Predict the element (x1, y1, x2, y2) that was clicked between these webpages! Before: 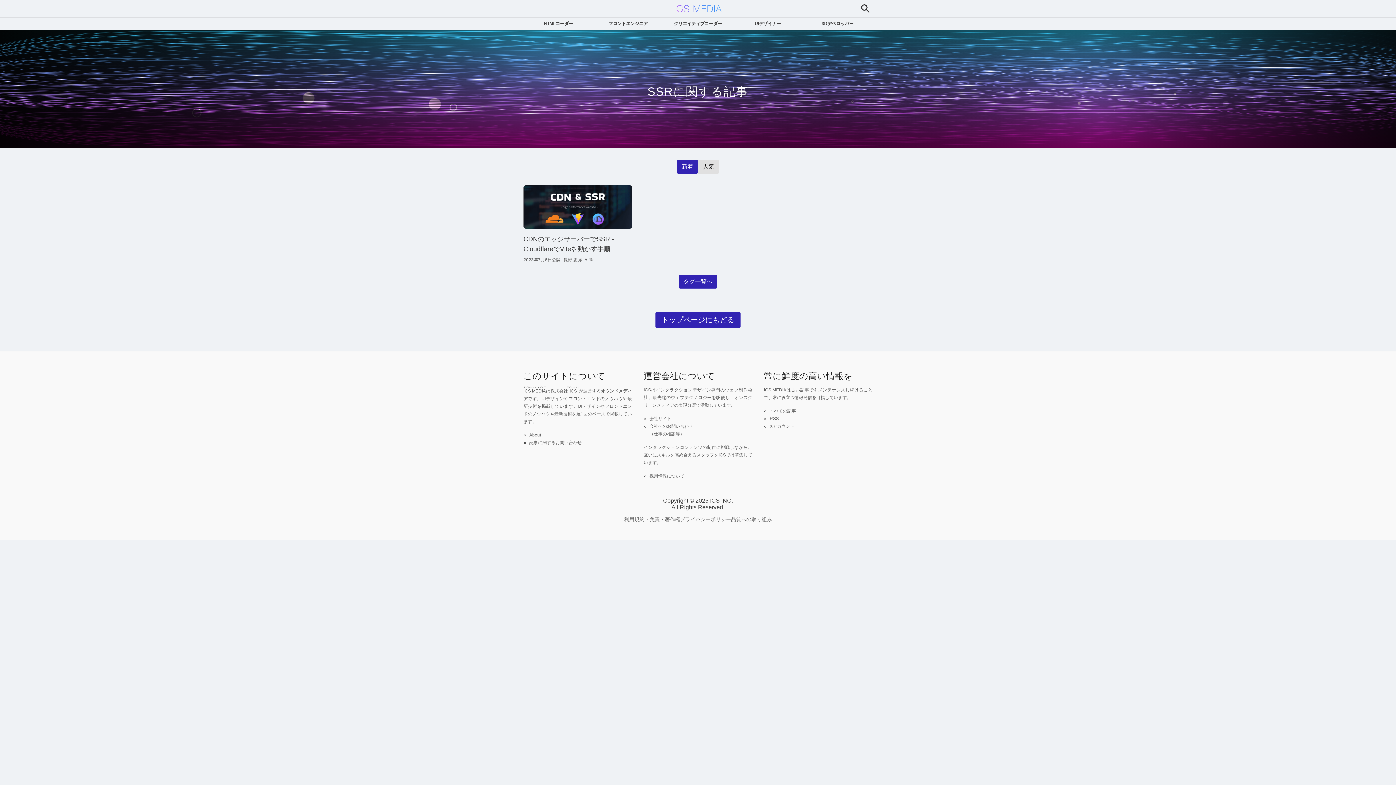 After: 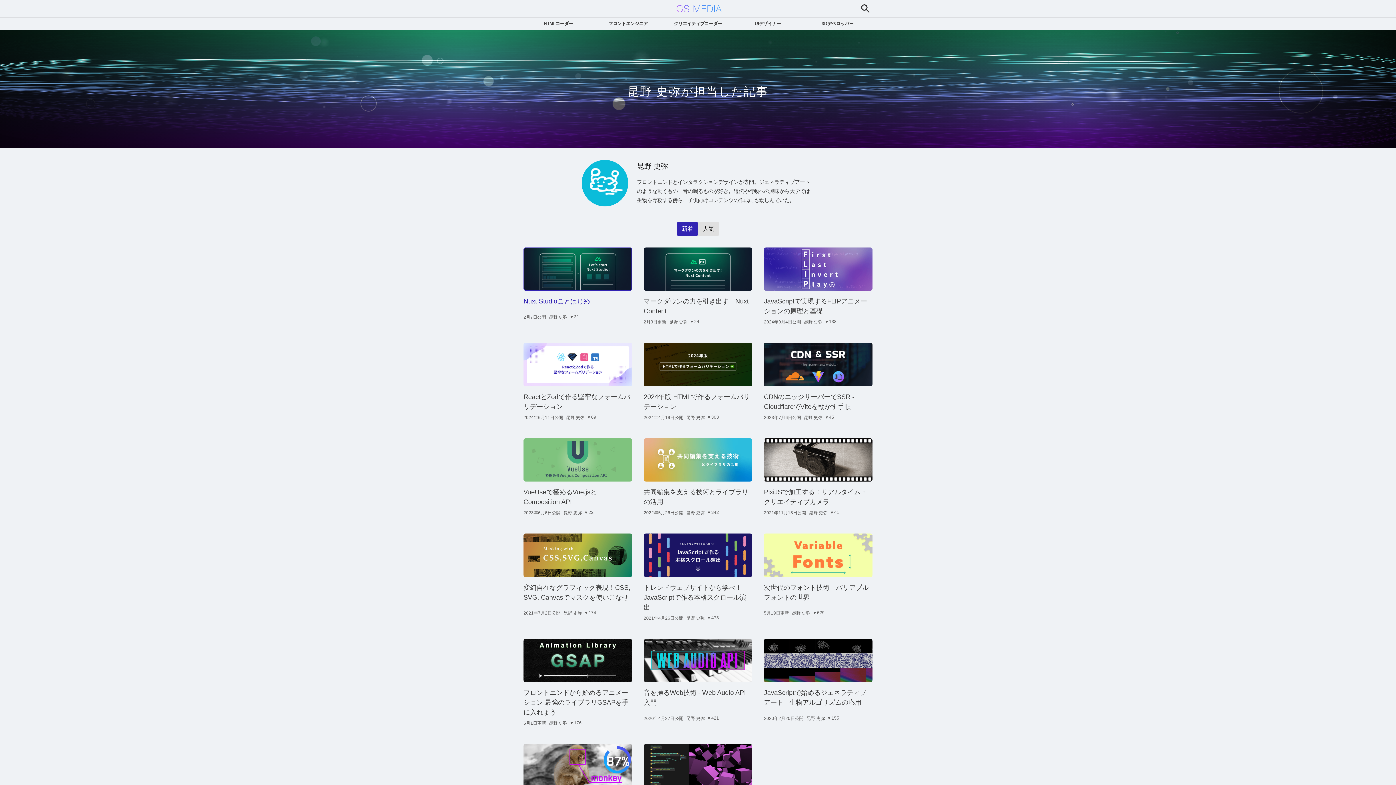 Action: label: 昆野 史弥 bbox: (563, 257, 582, 262)